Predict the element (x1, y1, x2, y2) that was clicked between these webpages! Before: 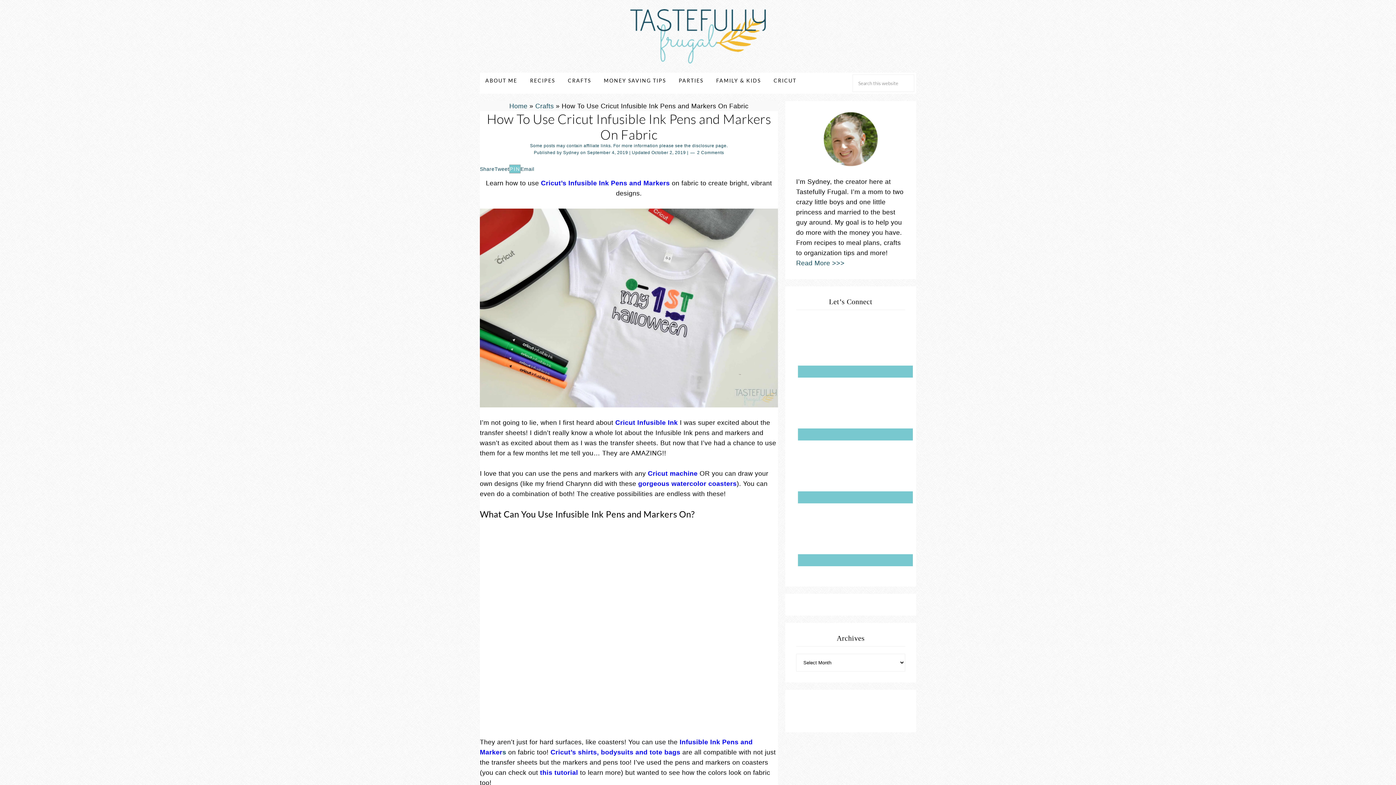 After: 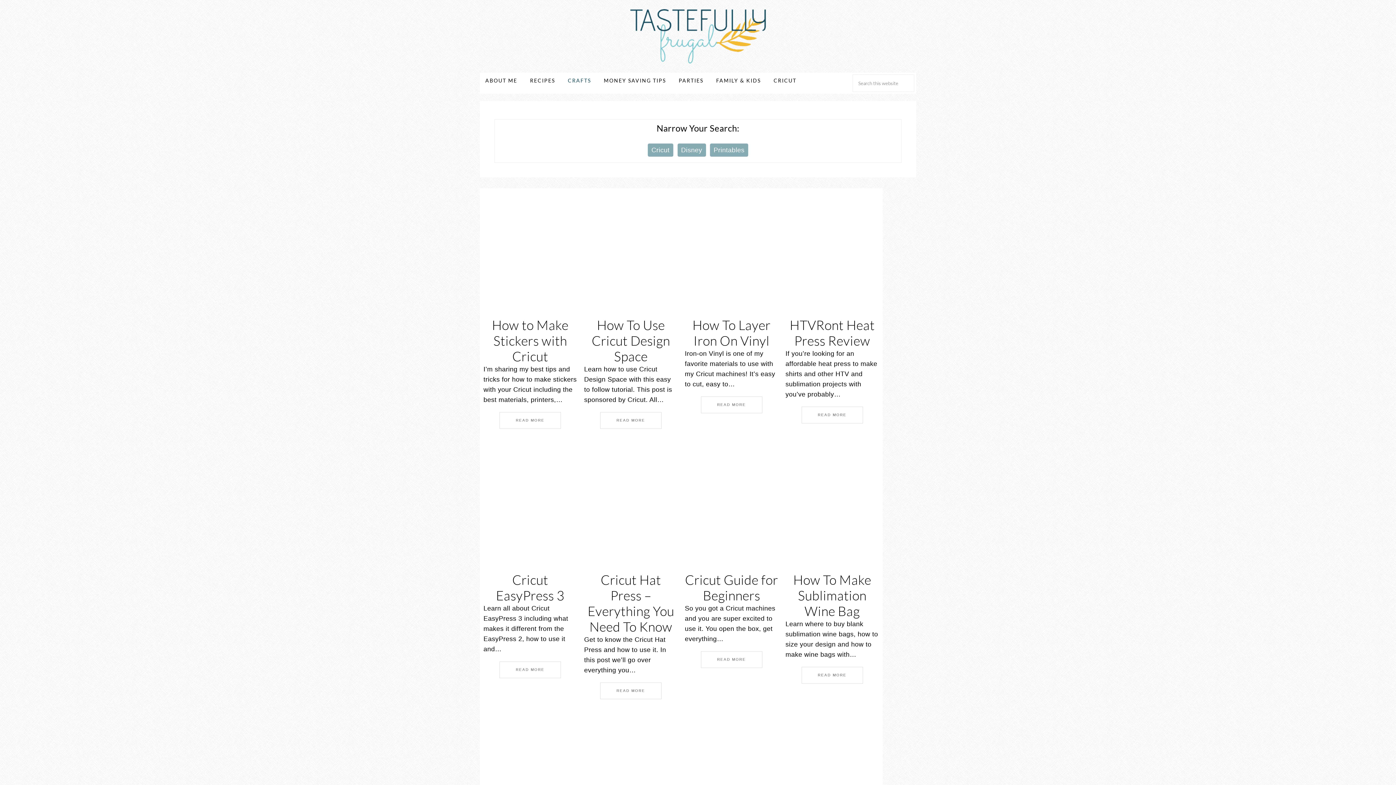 Action: label: Crafts bbox: (535, 102, 554, 109)